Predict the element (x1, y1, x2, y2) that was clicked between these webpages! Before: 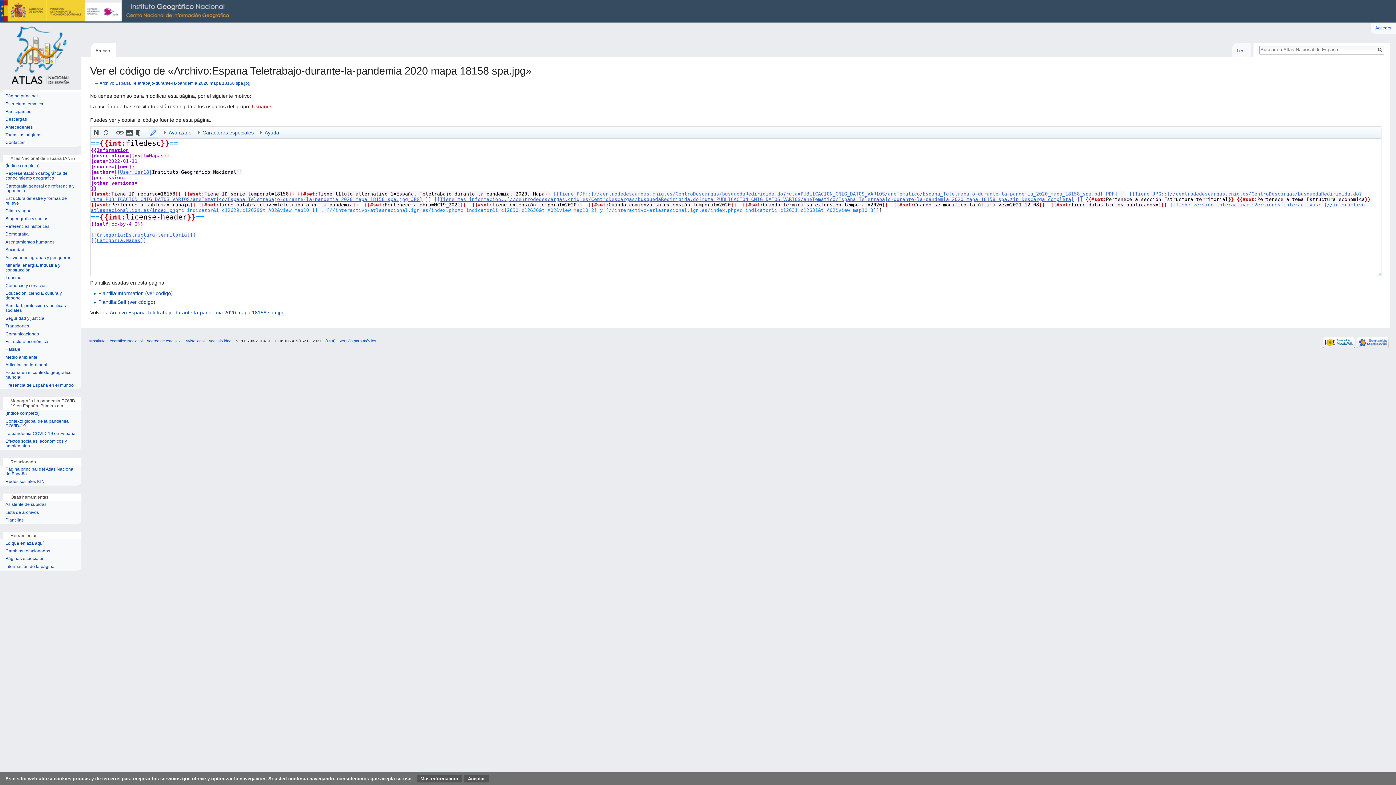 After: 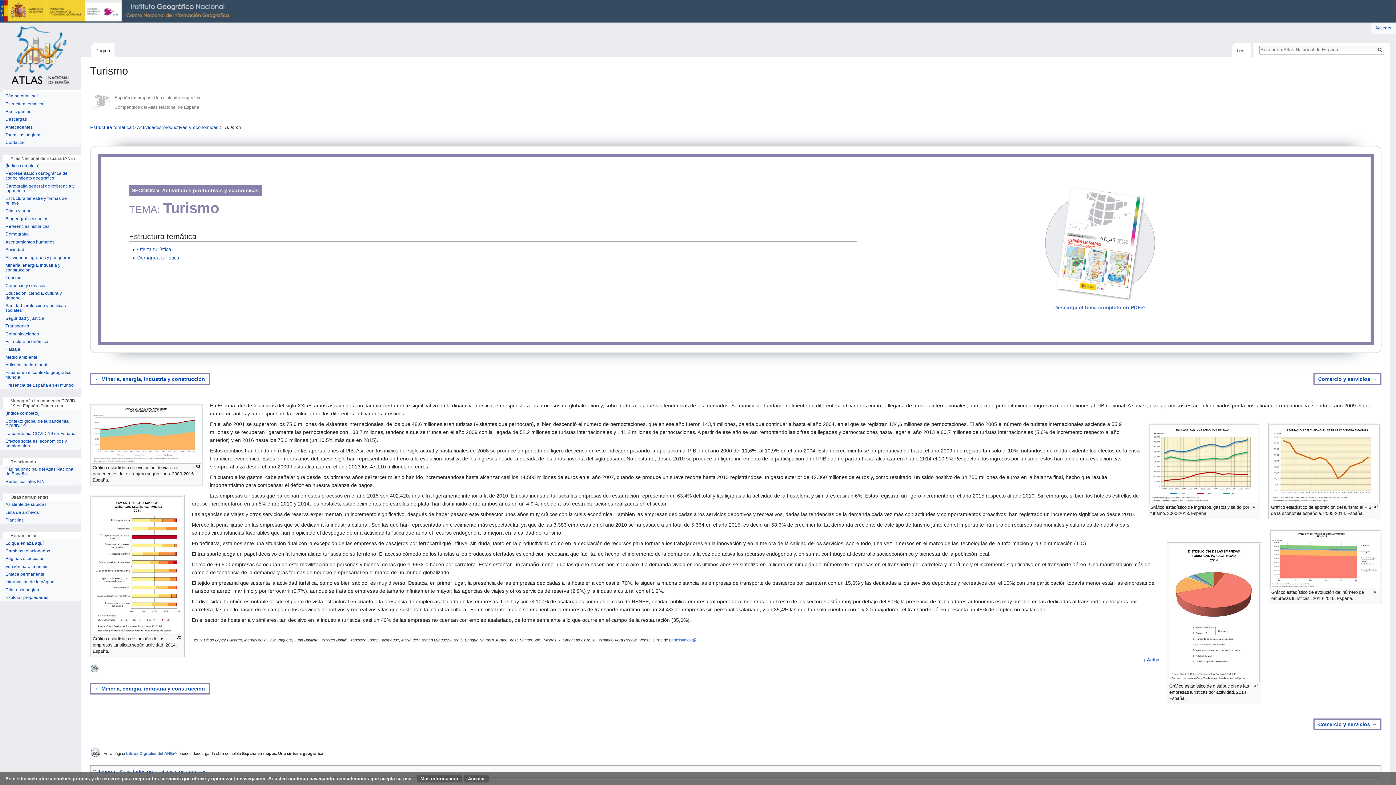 Action: bbox: (5, 275, 76, 280) label: Turismo